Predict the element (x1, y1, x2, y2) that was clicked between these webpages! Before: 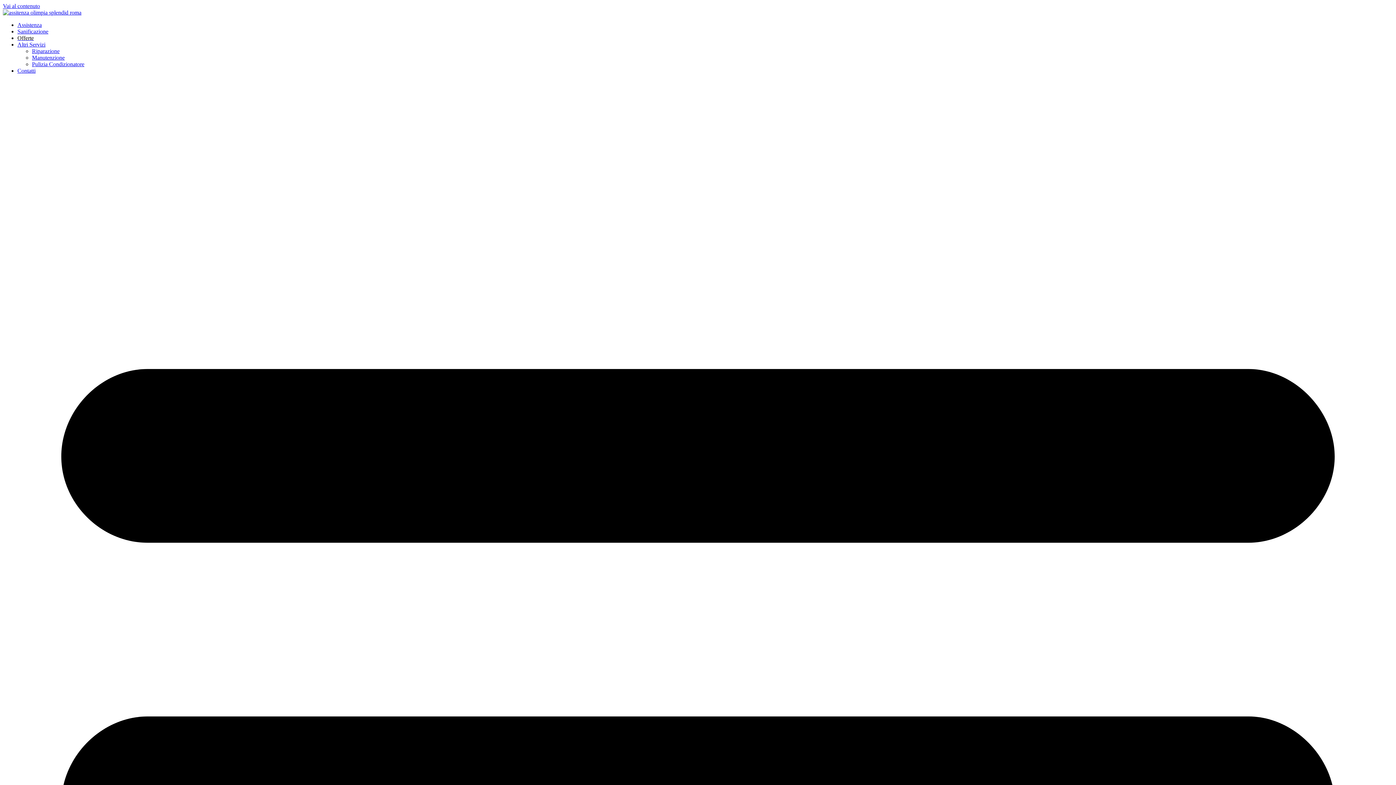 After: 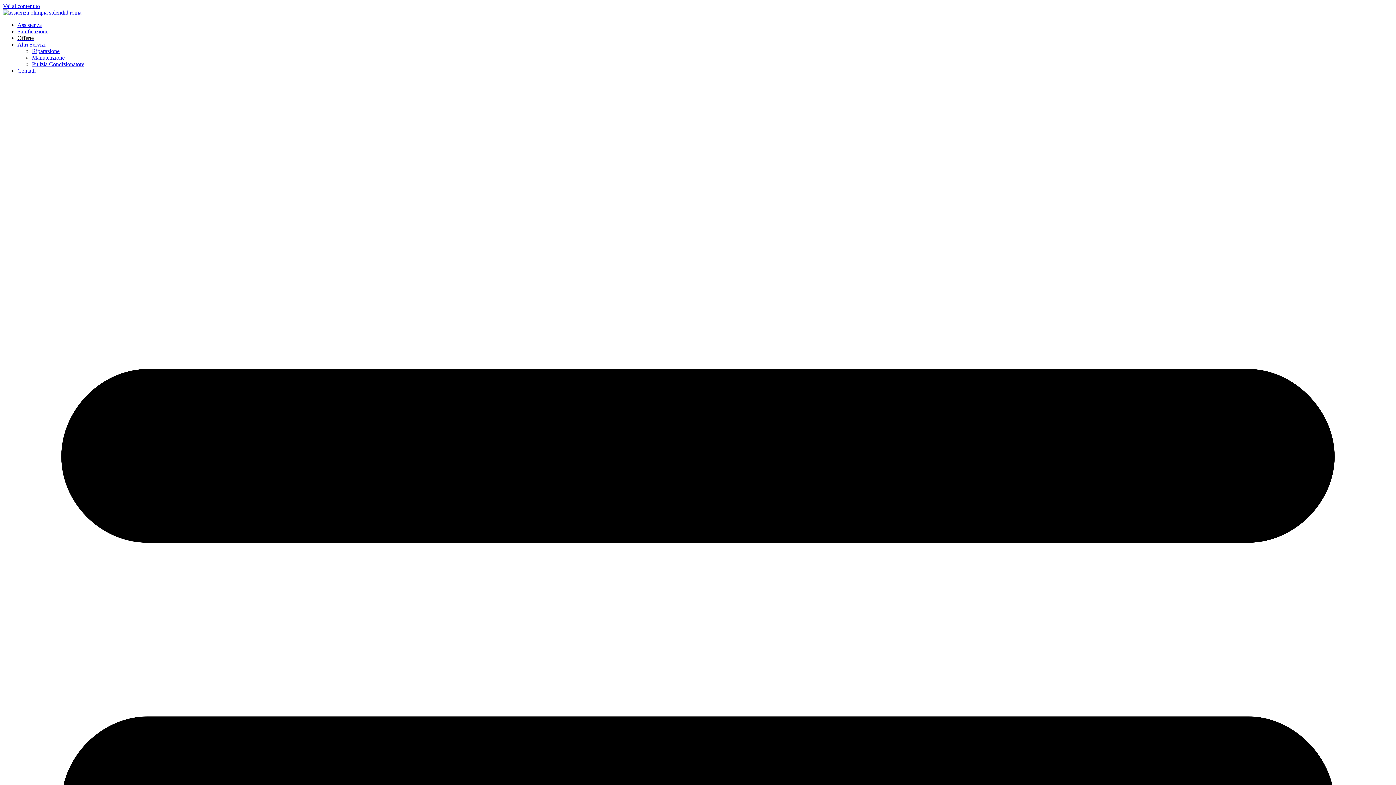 Action: bbox: (17, 28, 48, 34) label: Sanificazione